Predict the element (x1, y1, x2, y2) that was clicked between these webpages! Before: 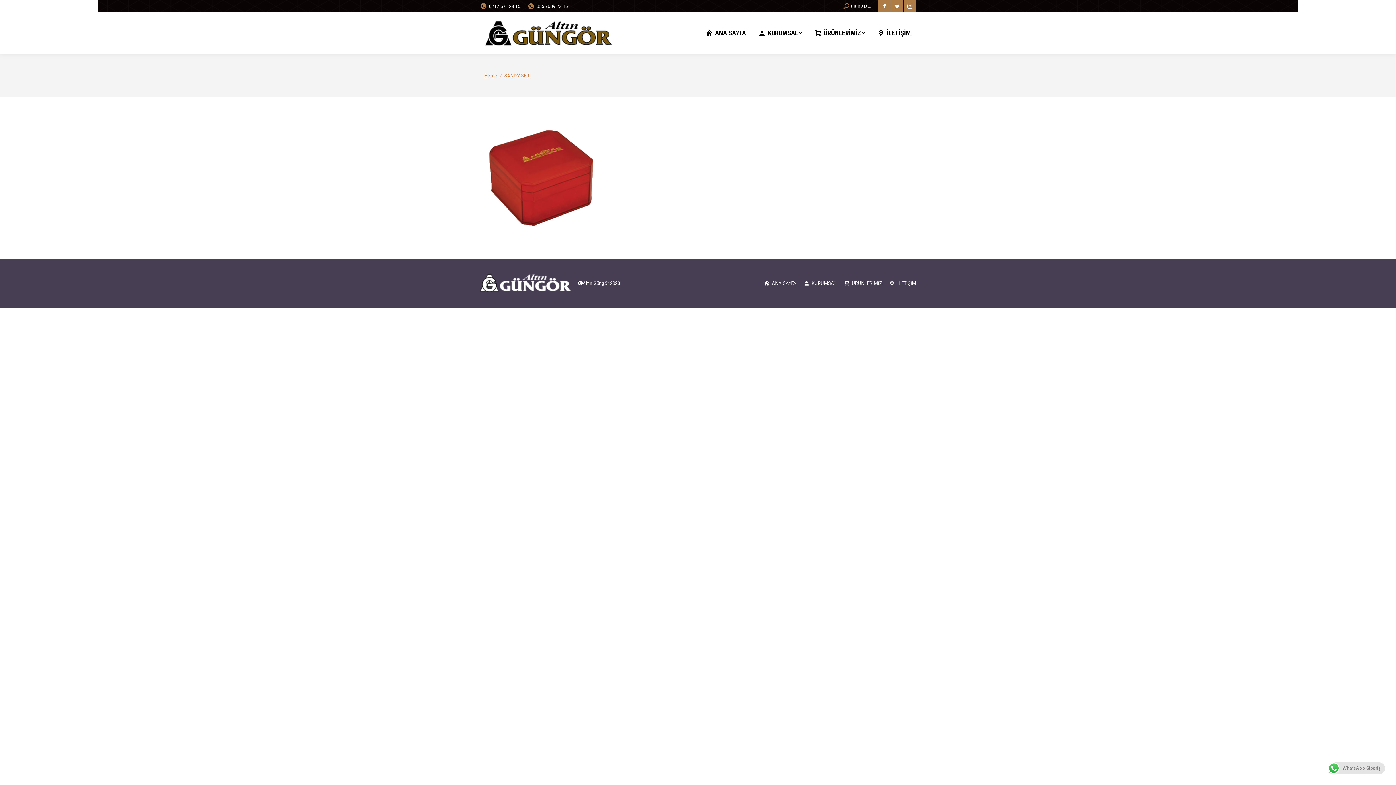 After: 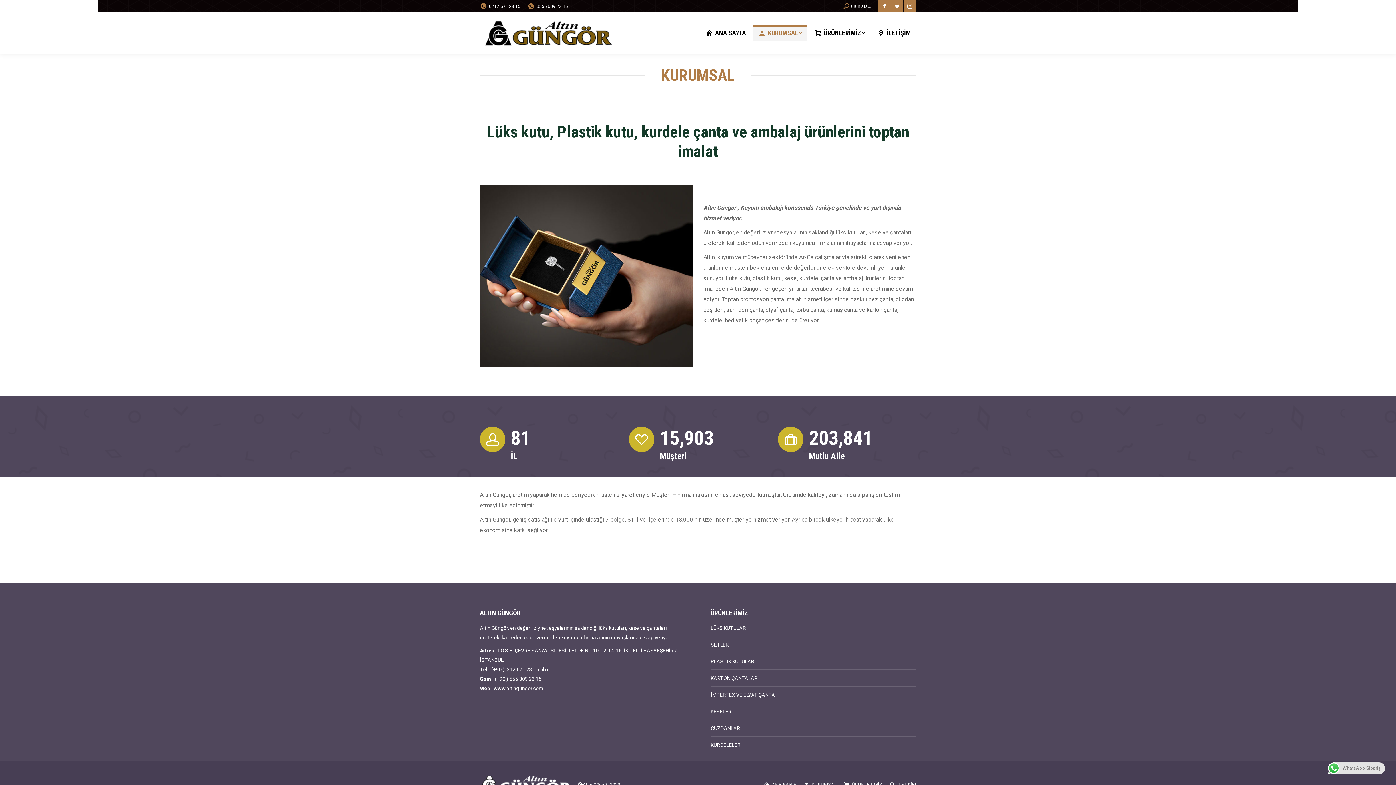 Action: bbox: (753, 25, 807, 40) label: KURUMSAL